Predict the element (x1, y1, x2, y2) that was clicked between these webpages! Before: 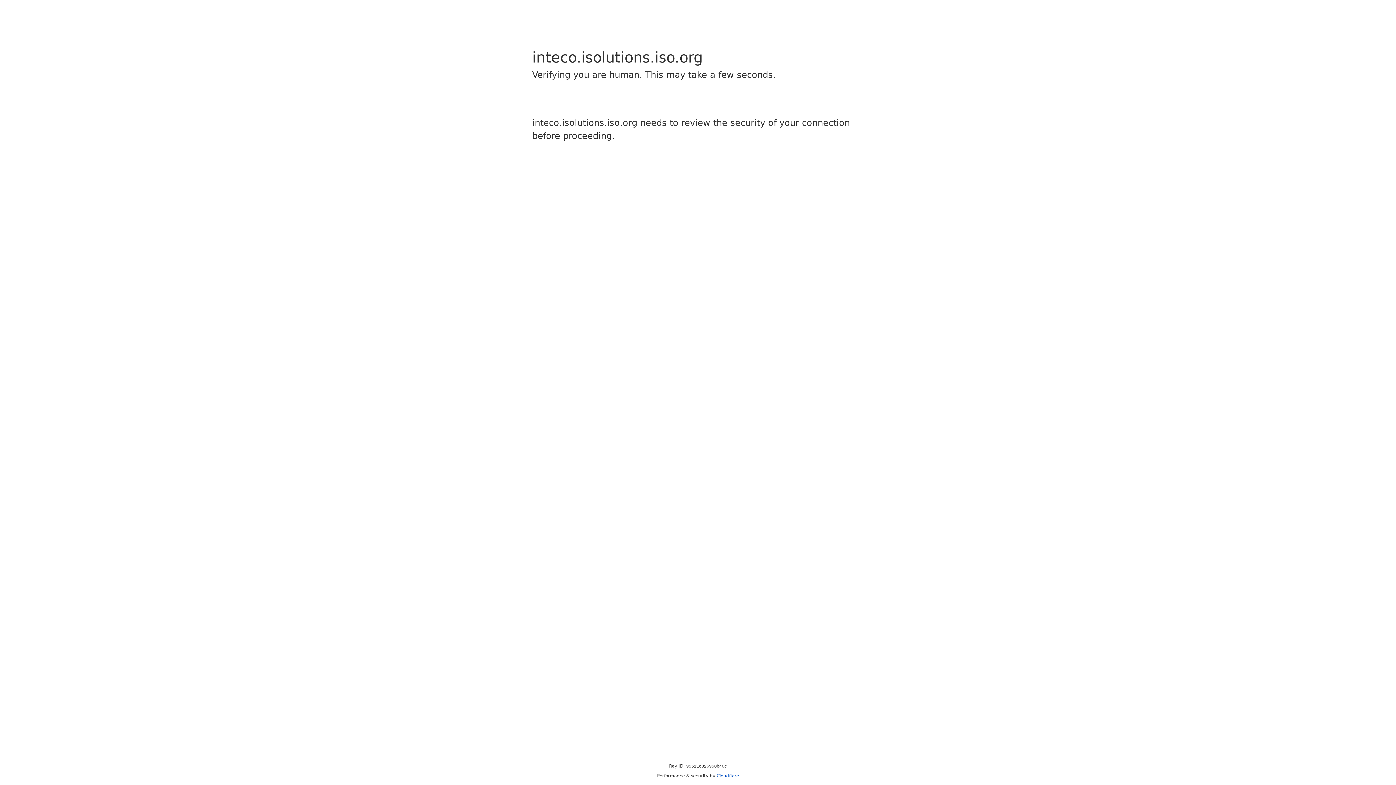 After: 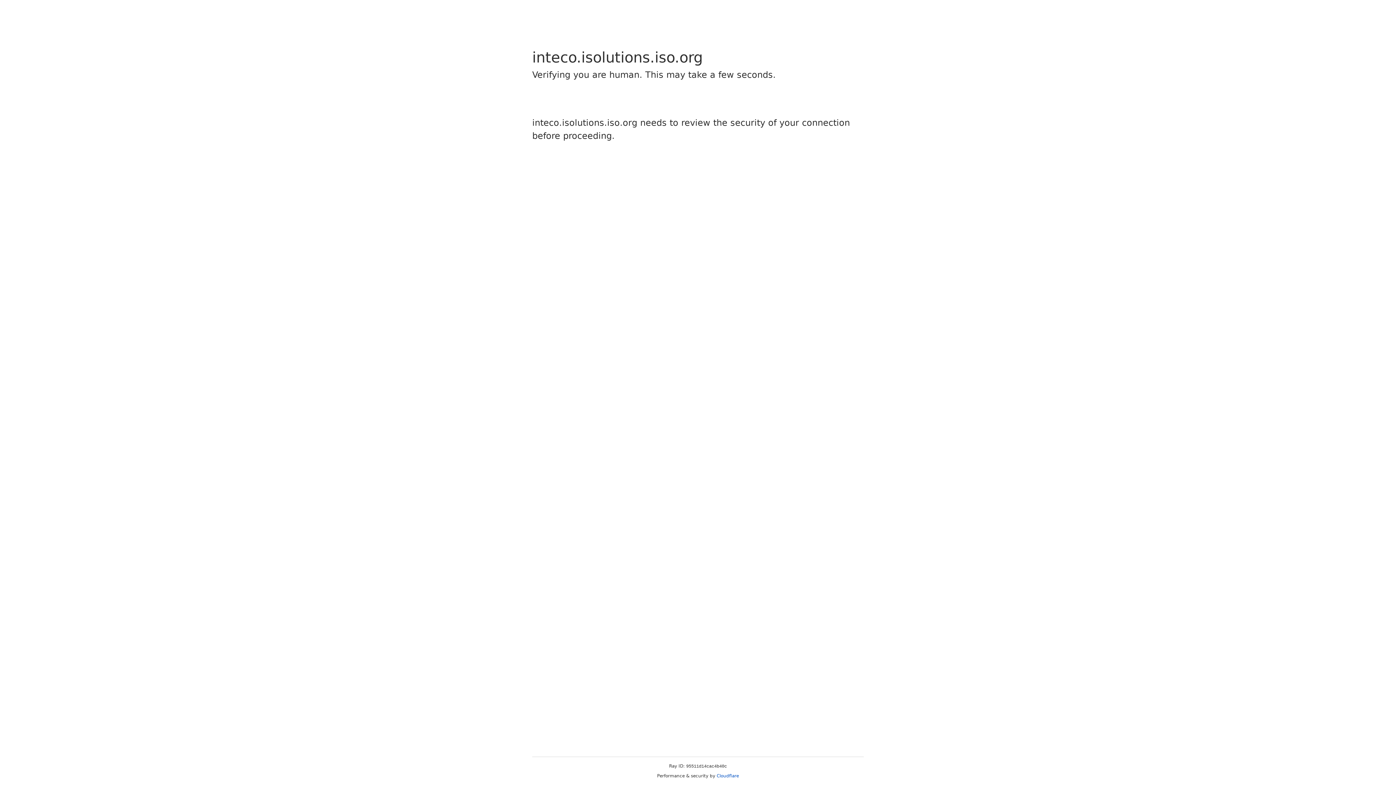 Action: bbox: (716, 773, 739, 778) label: Cloudflare